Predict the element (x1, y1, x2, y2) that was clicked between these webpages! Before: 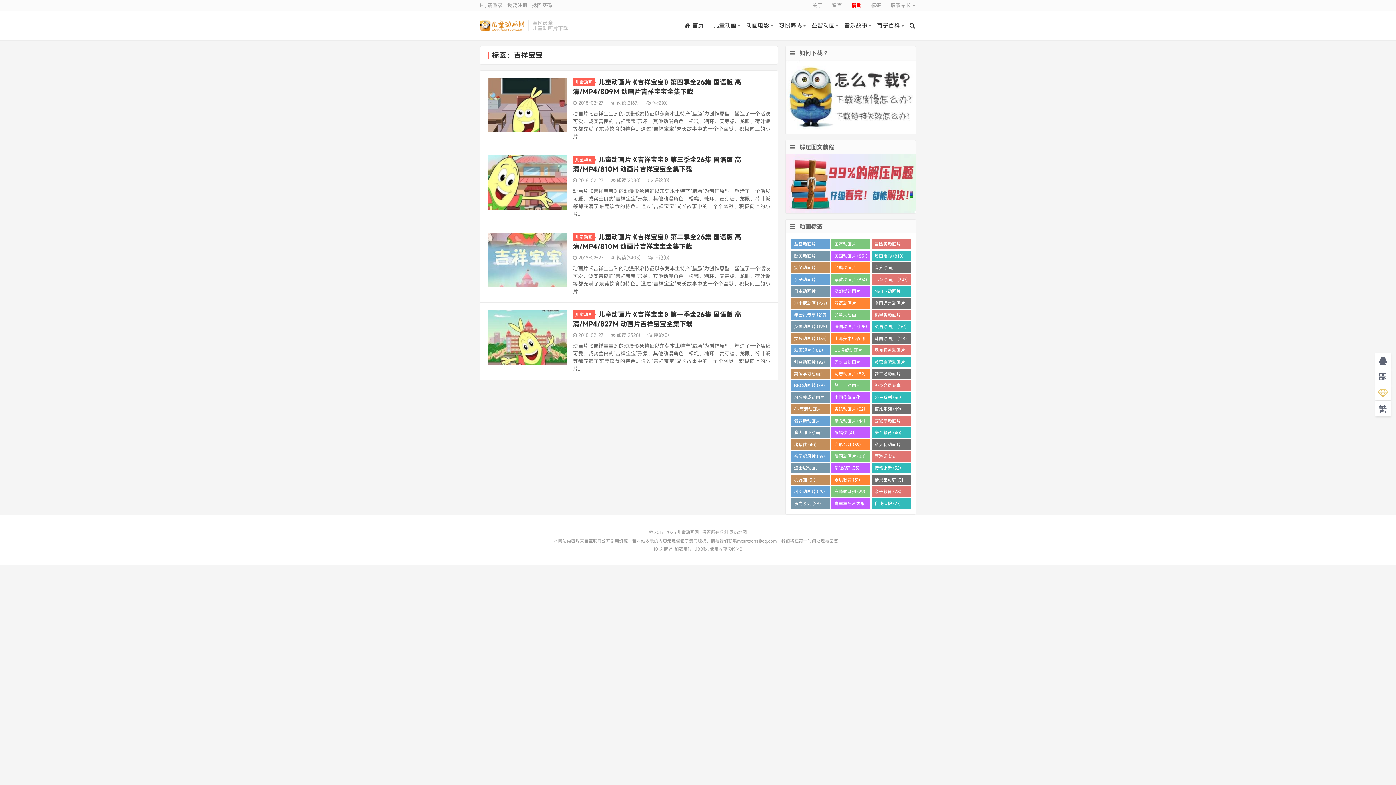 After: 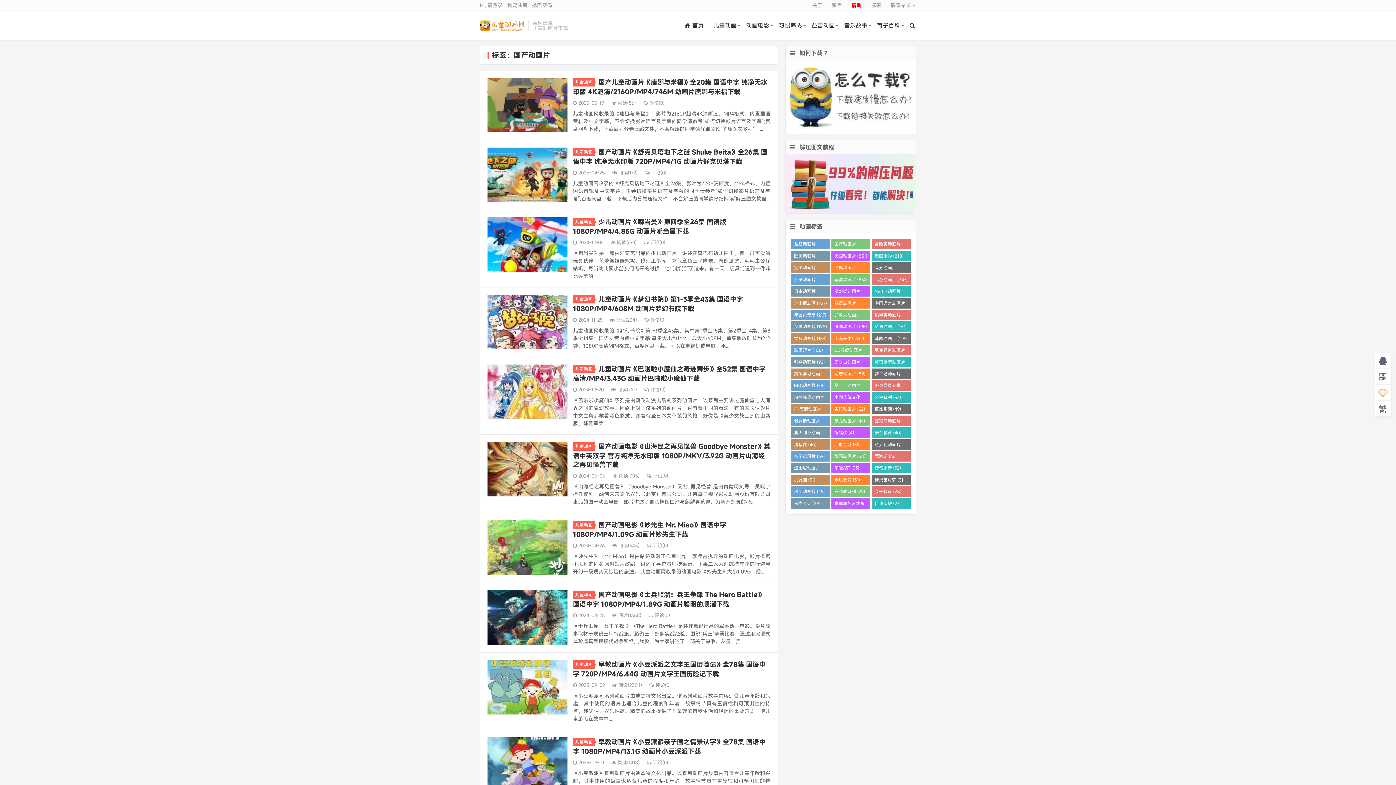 Action: bbox: (831, 239, 870, 249) label: 国产动画片 (1355)